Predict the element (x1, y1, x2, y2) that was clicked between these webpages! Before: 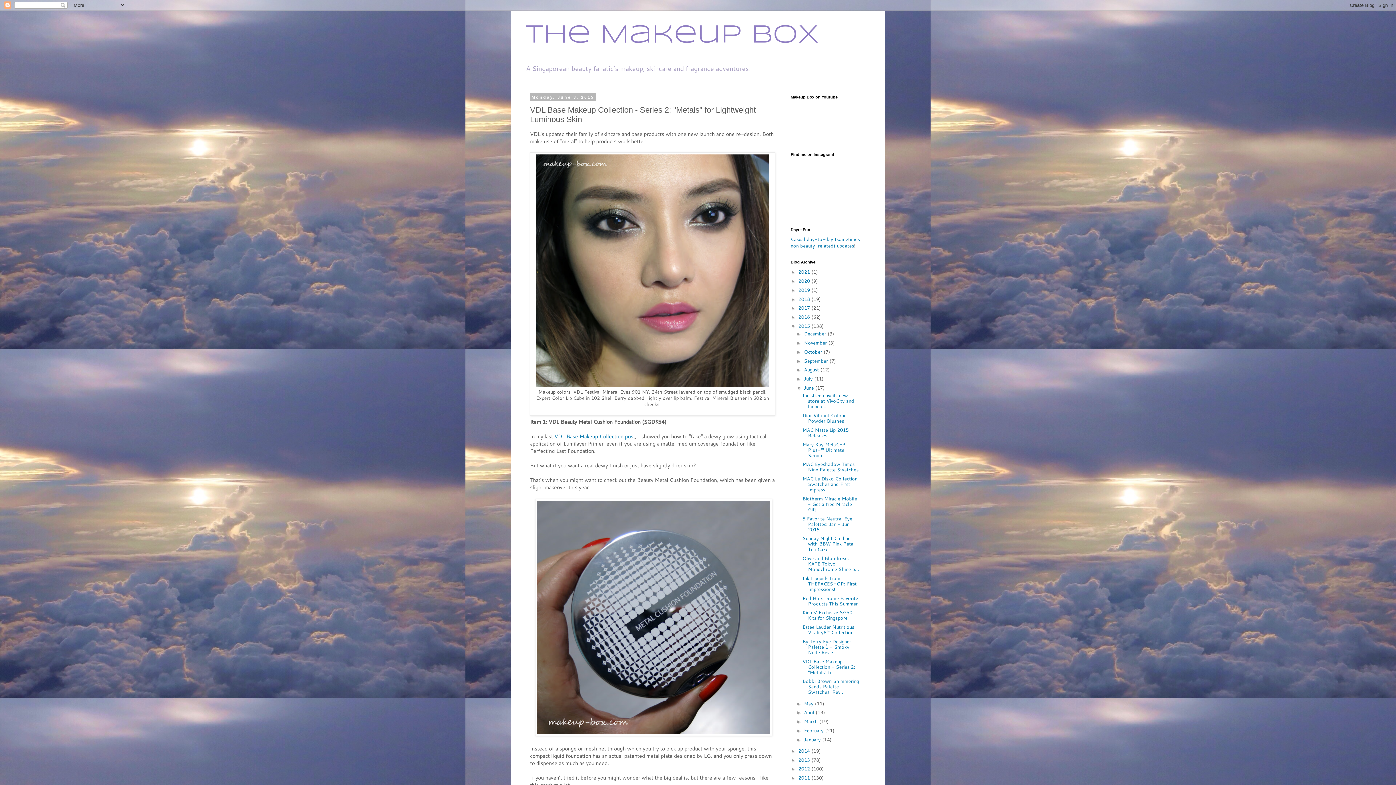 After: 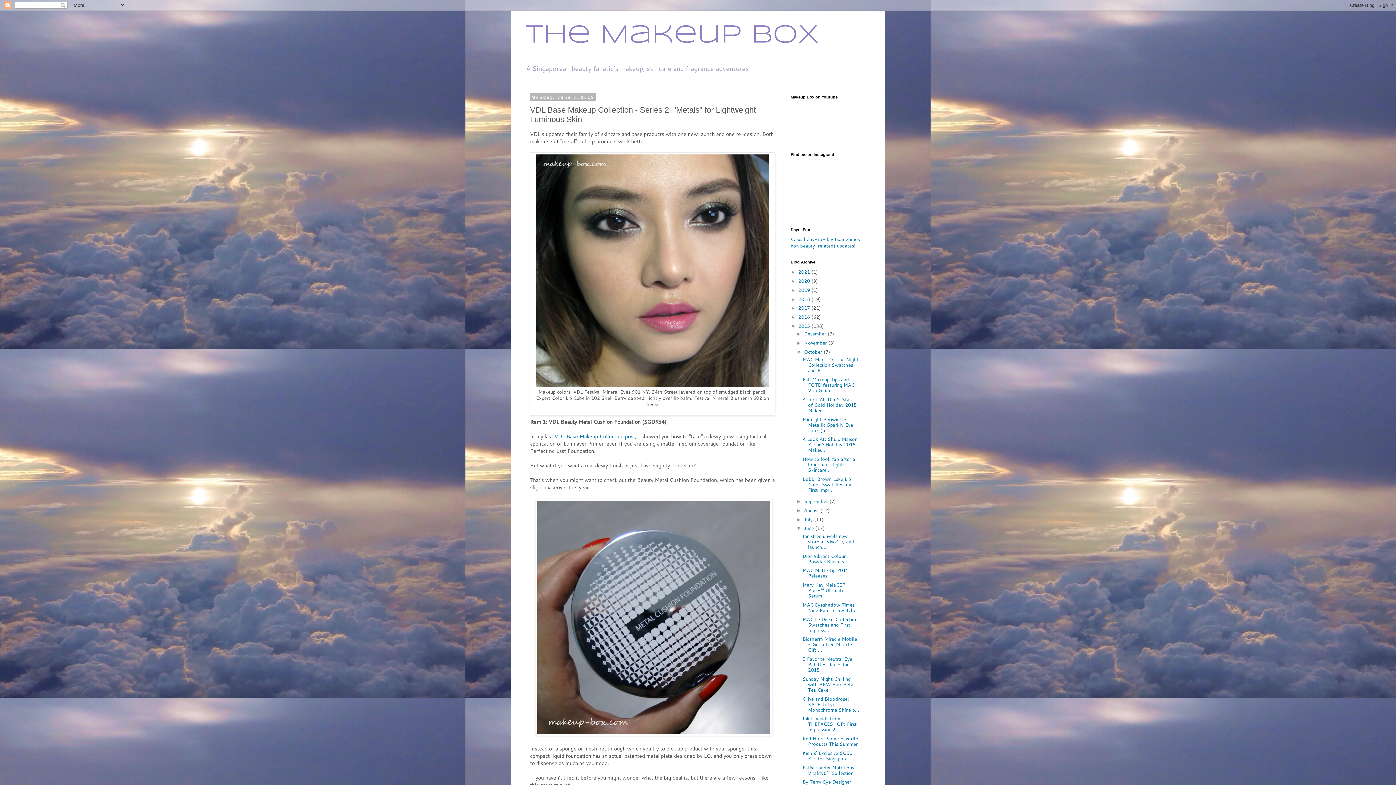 Action: bbox: (796, 349, 804, 354) label: ►  